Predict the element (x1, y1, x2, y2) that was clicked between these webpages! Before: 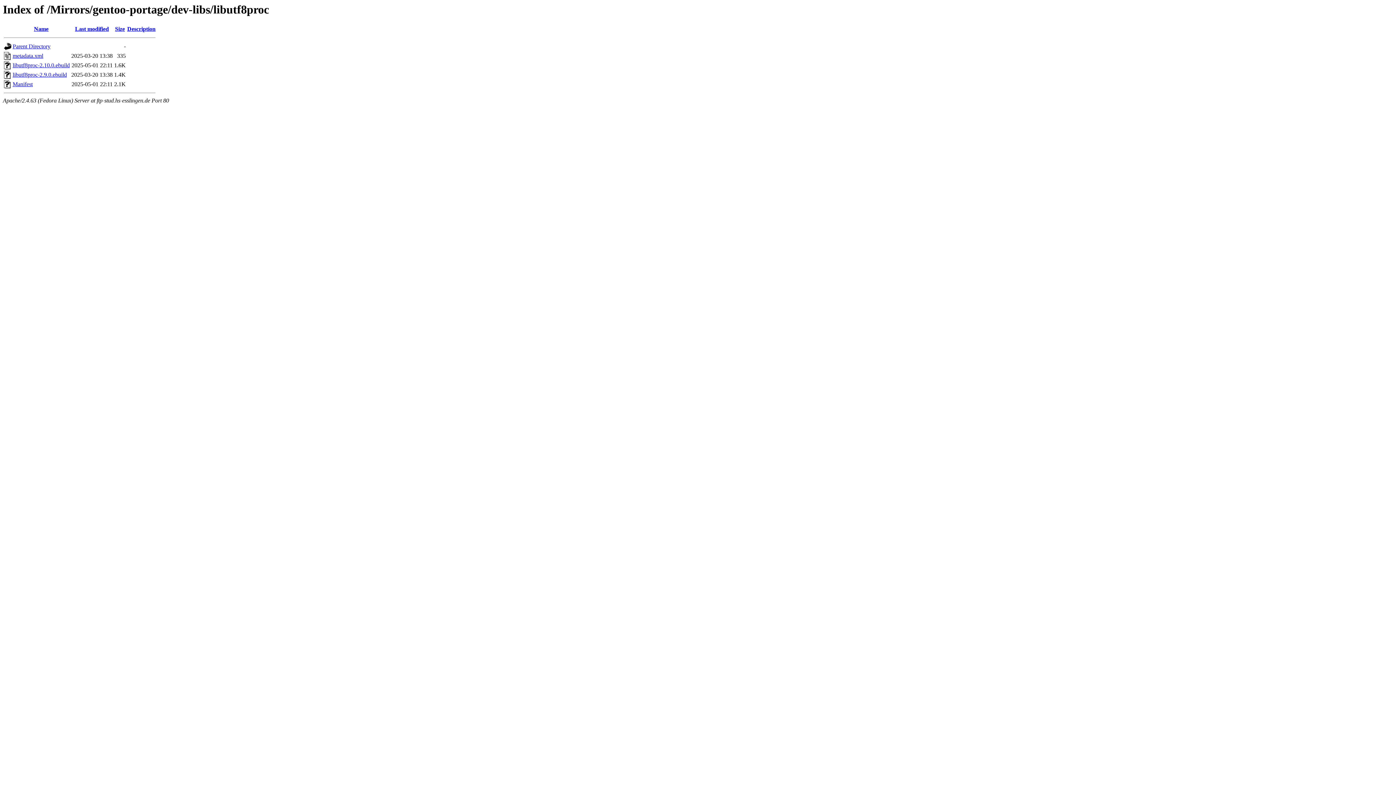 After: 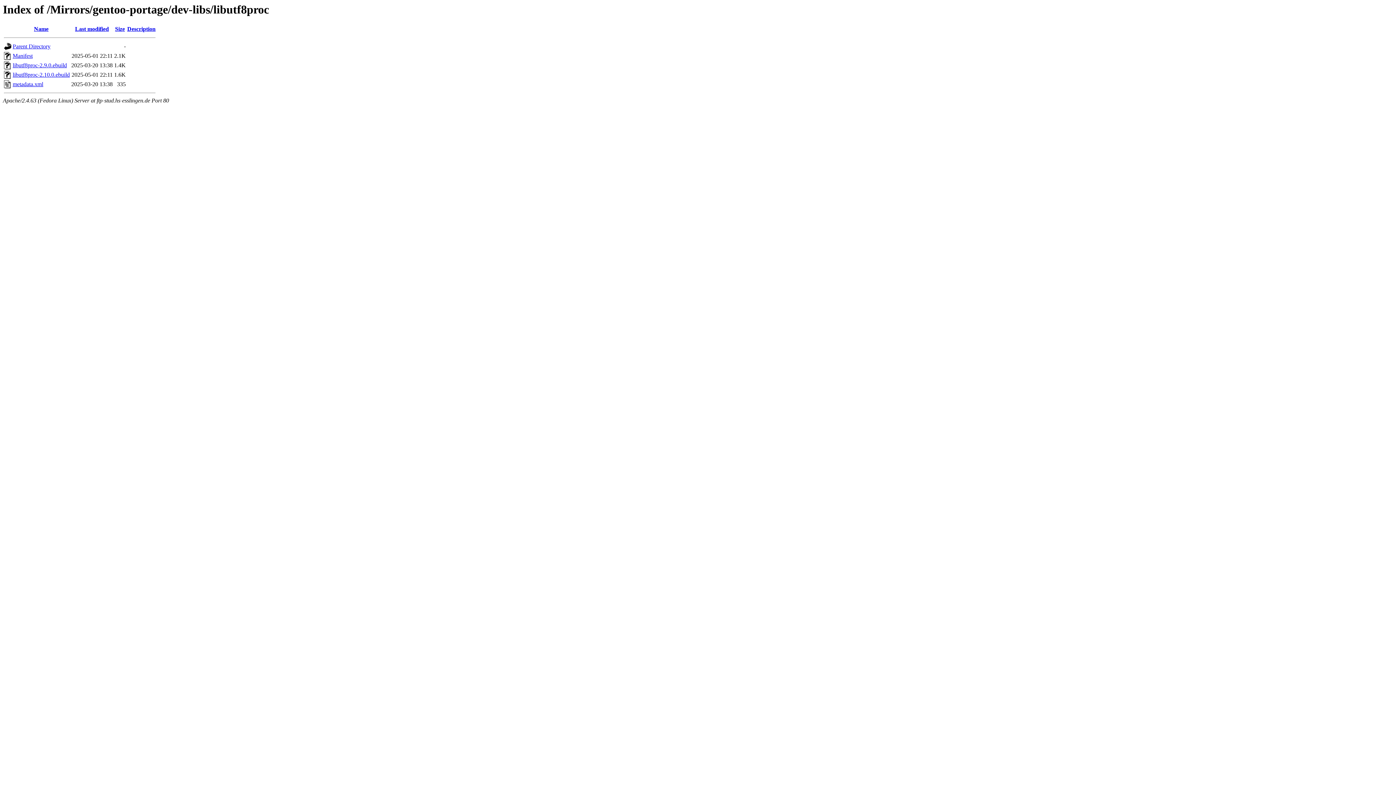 Action: bbox: (127, 25, 155, 32) label: Description